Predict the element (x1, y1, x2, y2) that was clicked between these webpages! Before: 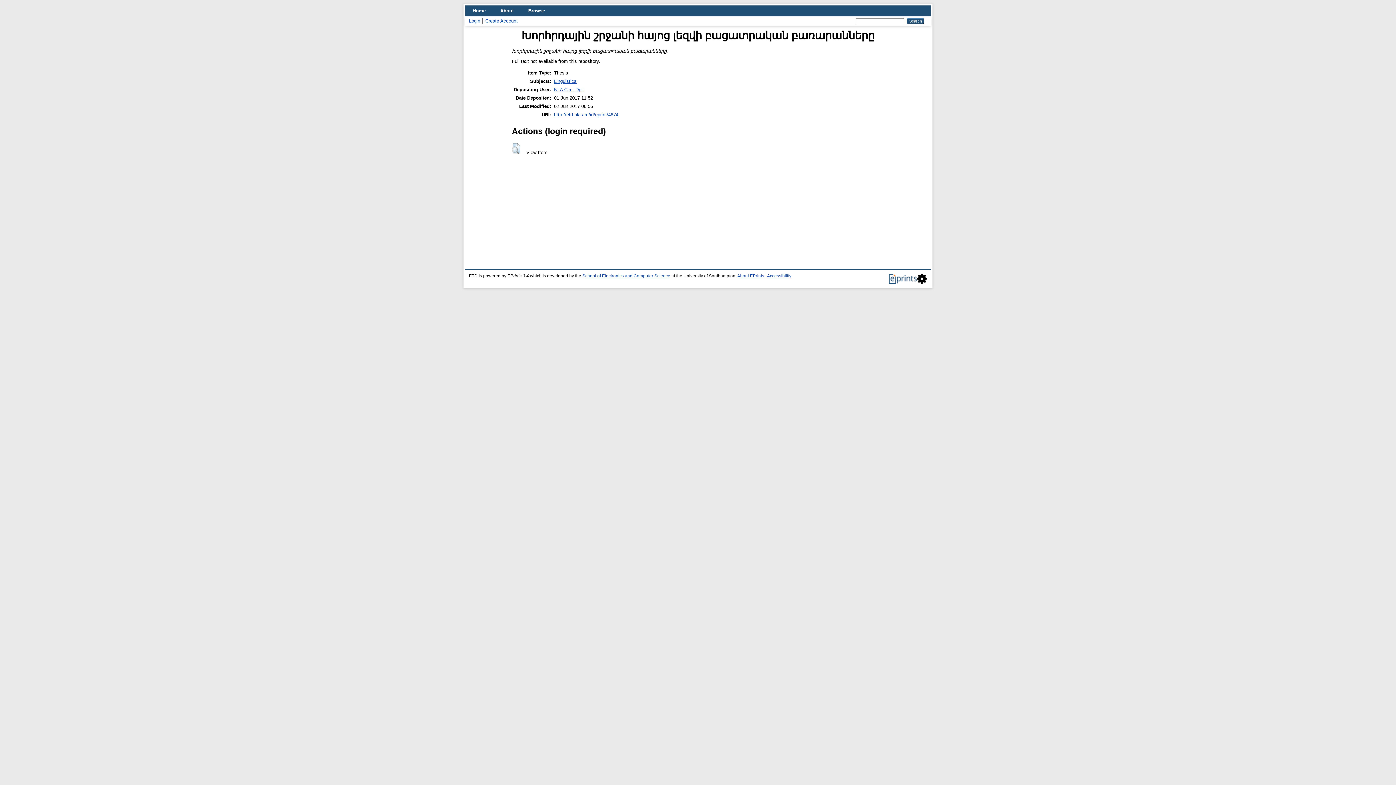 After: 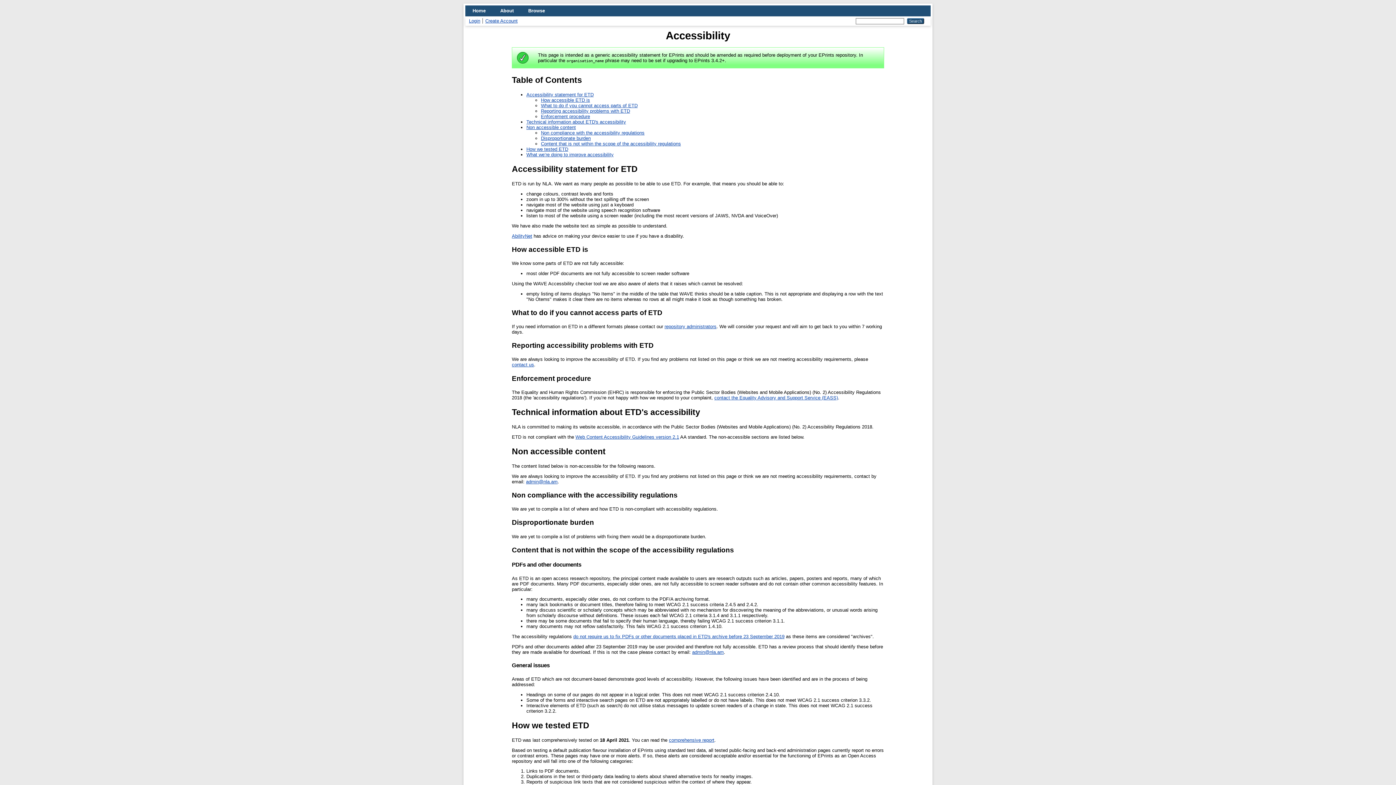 Action: bbox: (767, 273, 791, 278) label: Accessibility